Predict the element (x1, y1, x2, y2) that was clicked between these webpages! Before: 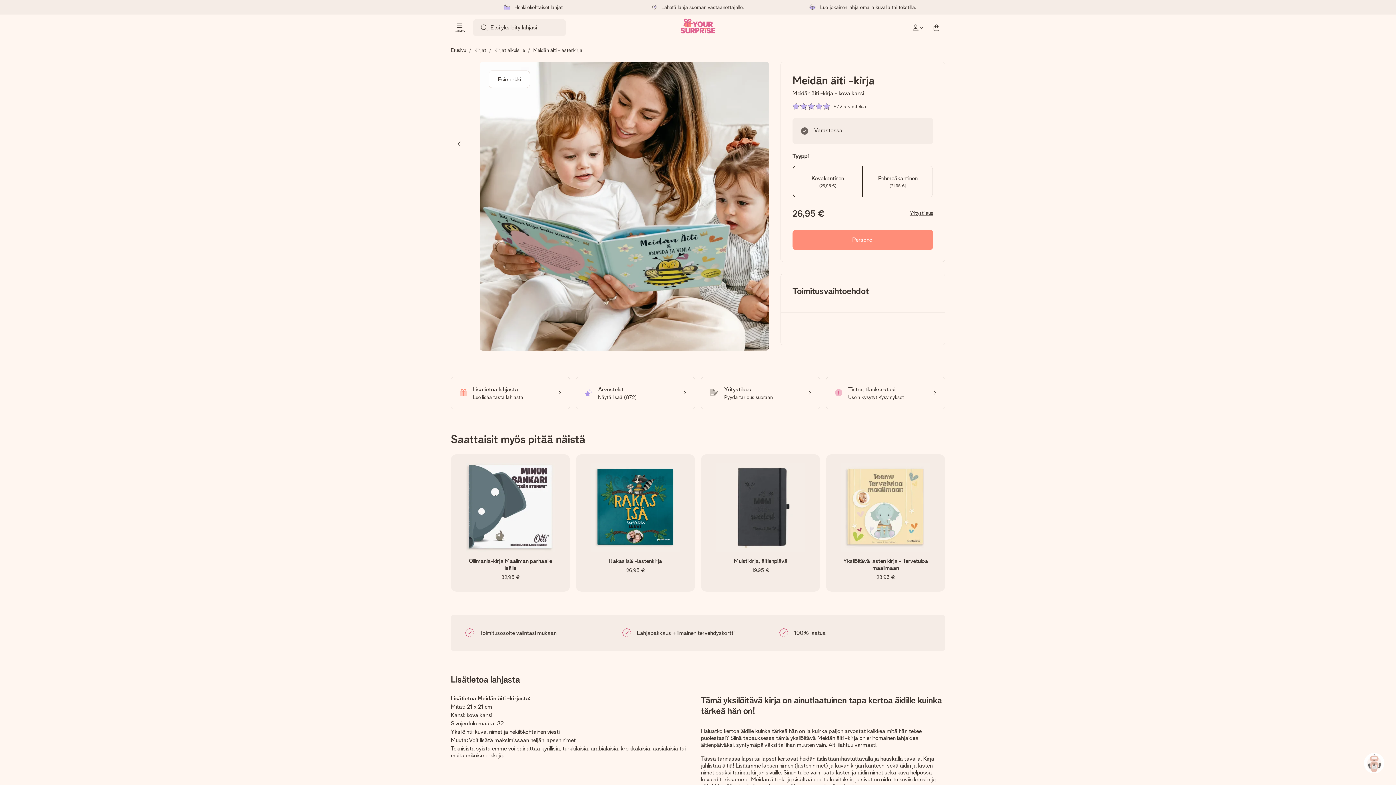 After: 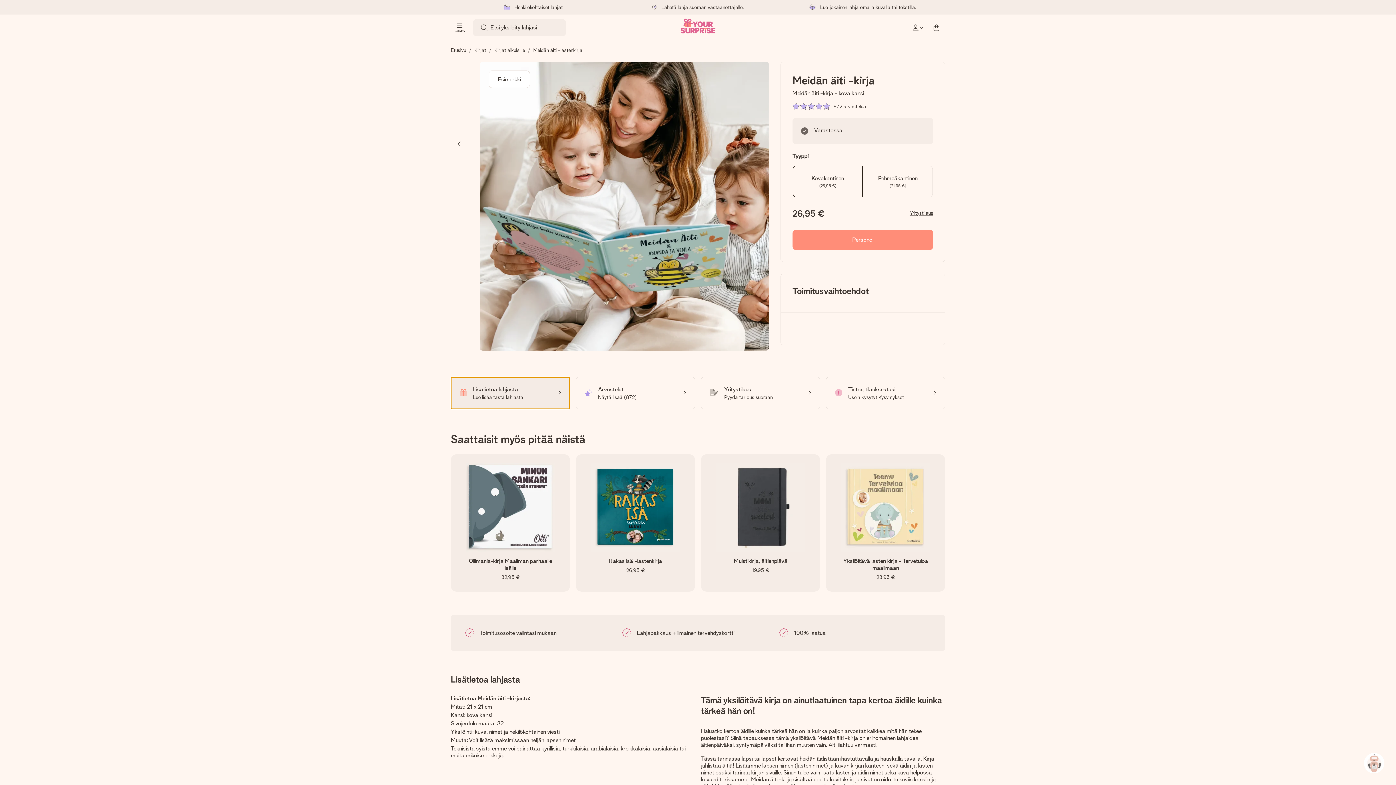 Action: label: Lisätietoa lahjasta
Lue lisää tästä lahjasta bbox: (450, 376, 570, 409)